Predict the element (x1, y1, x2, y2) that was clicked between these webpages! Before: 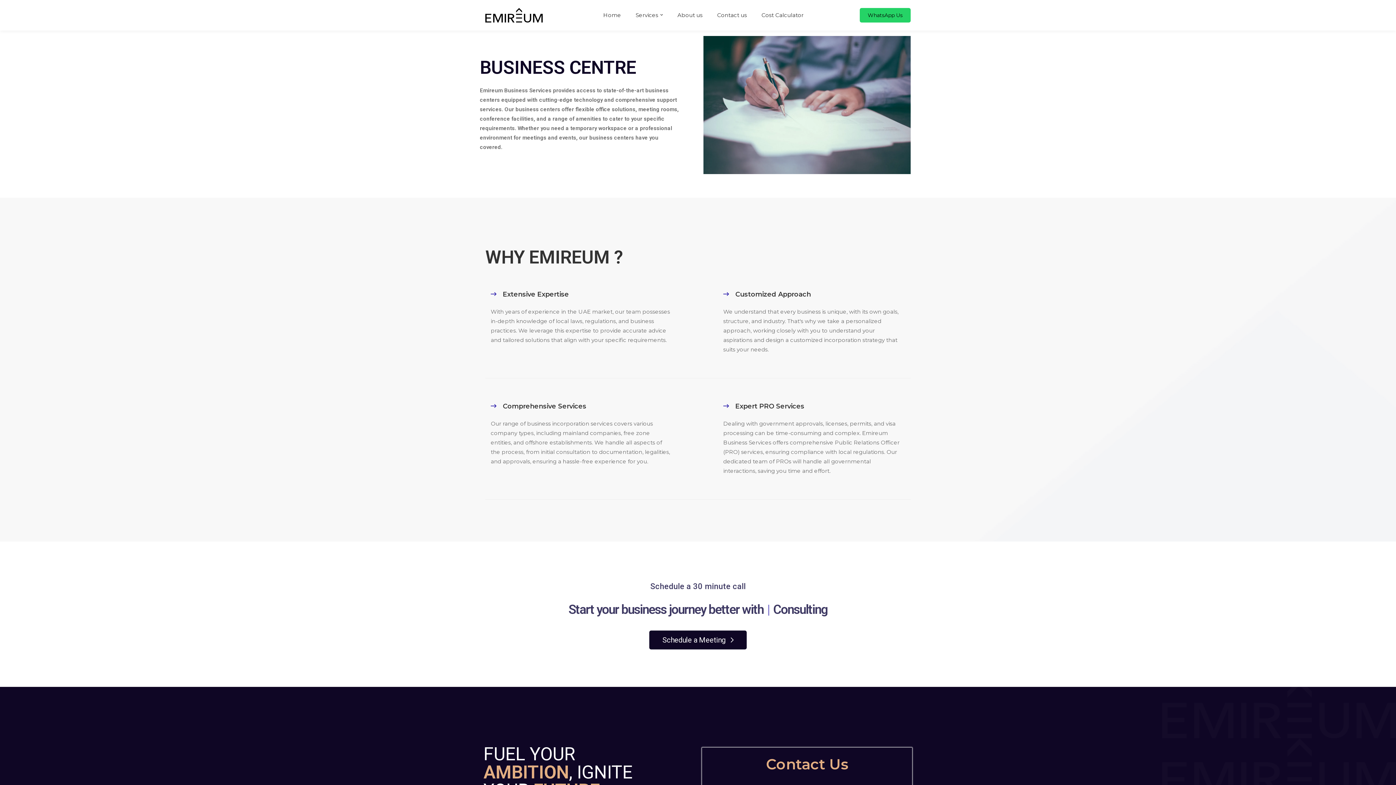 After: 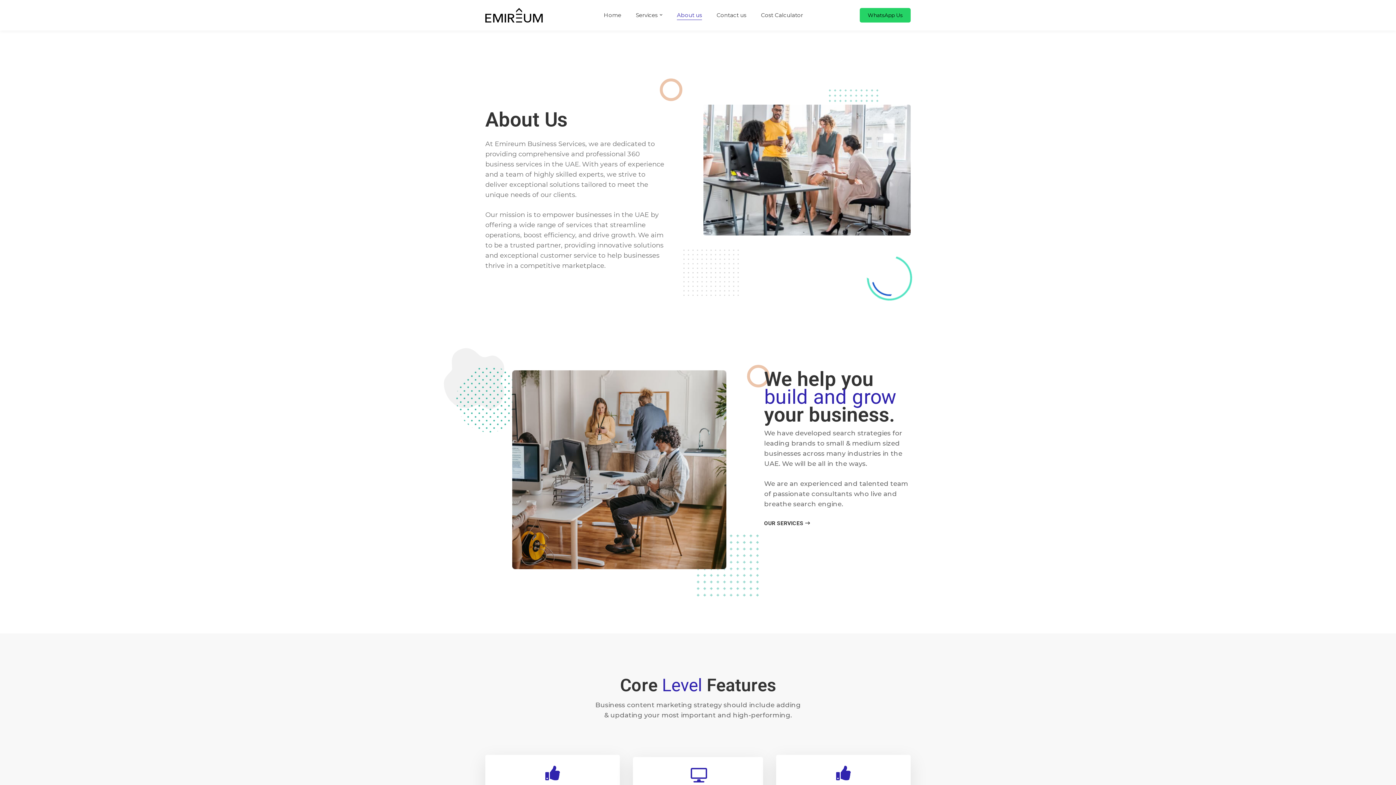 Action: bbox: (671, 0, 709, 30) label: About us